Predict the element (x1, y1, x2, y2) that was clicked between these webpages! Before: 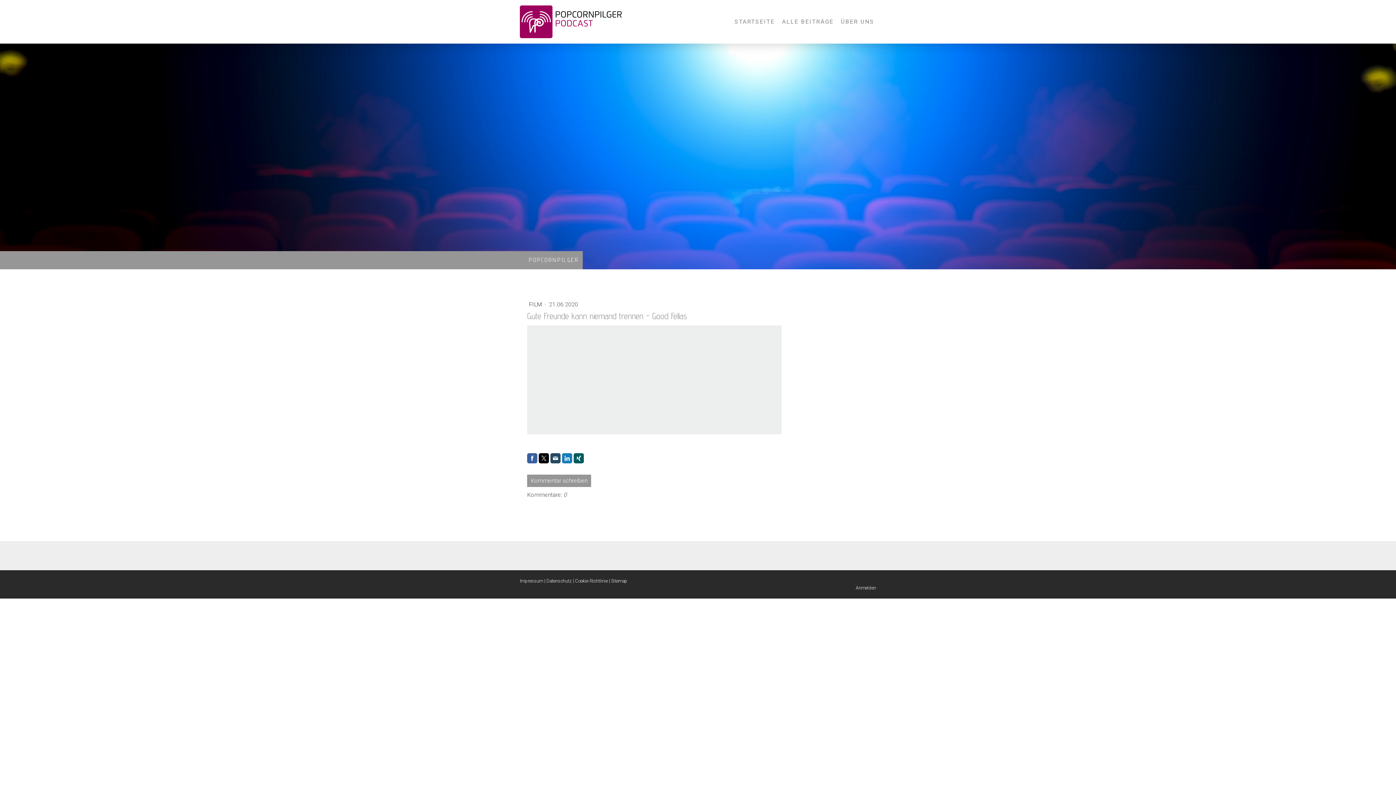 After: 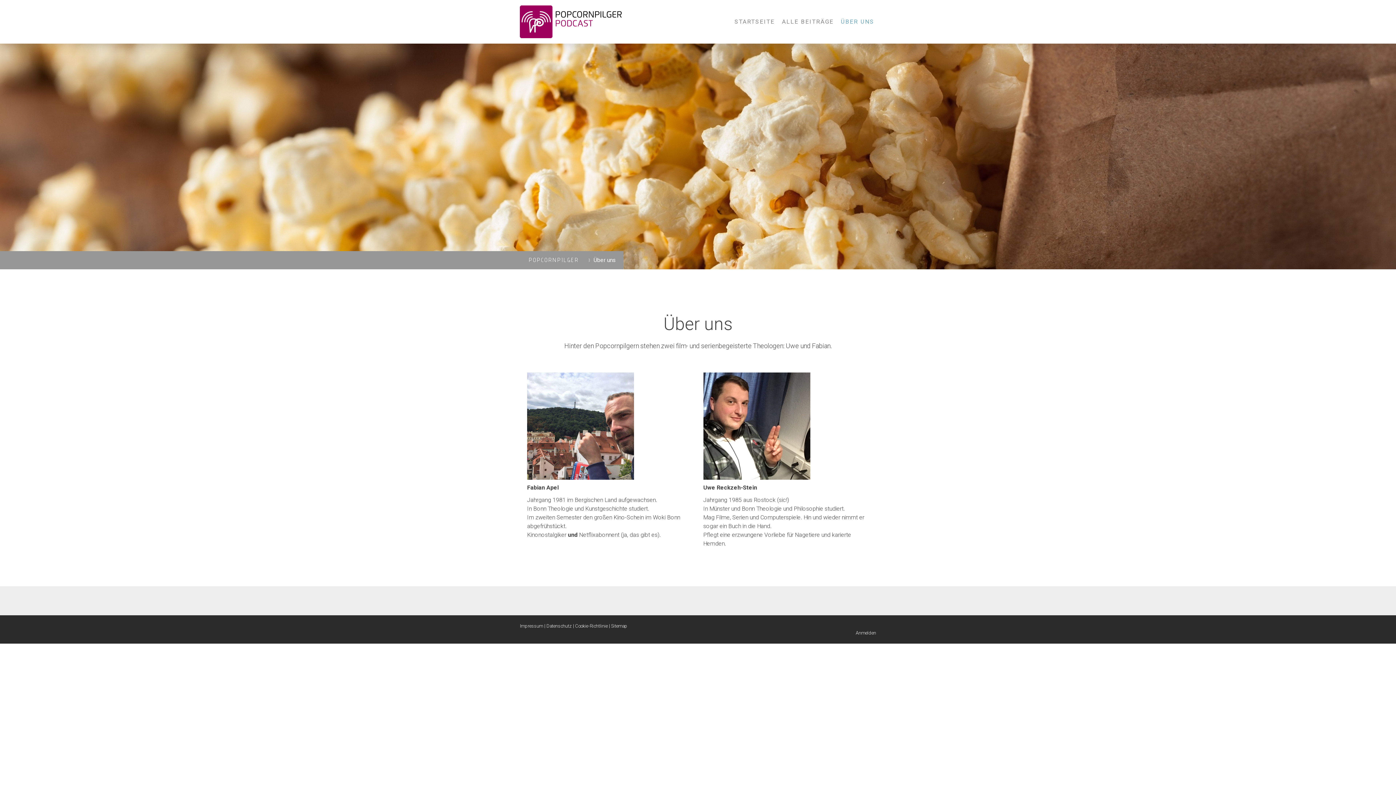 Action: label: ÜBER UNS bbox: (837, 13, 878, 29)